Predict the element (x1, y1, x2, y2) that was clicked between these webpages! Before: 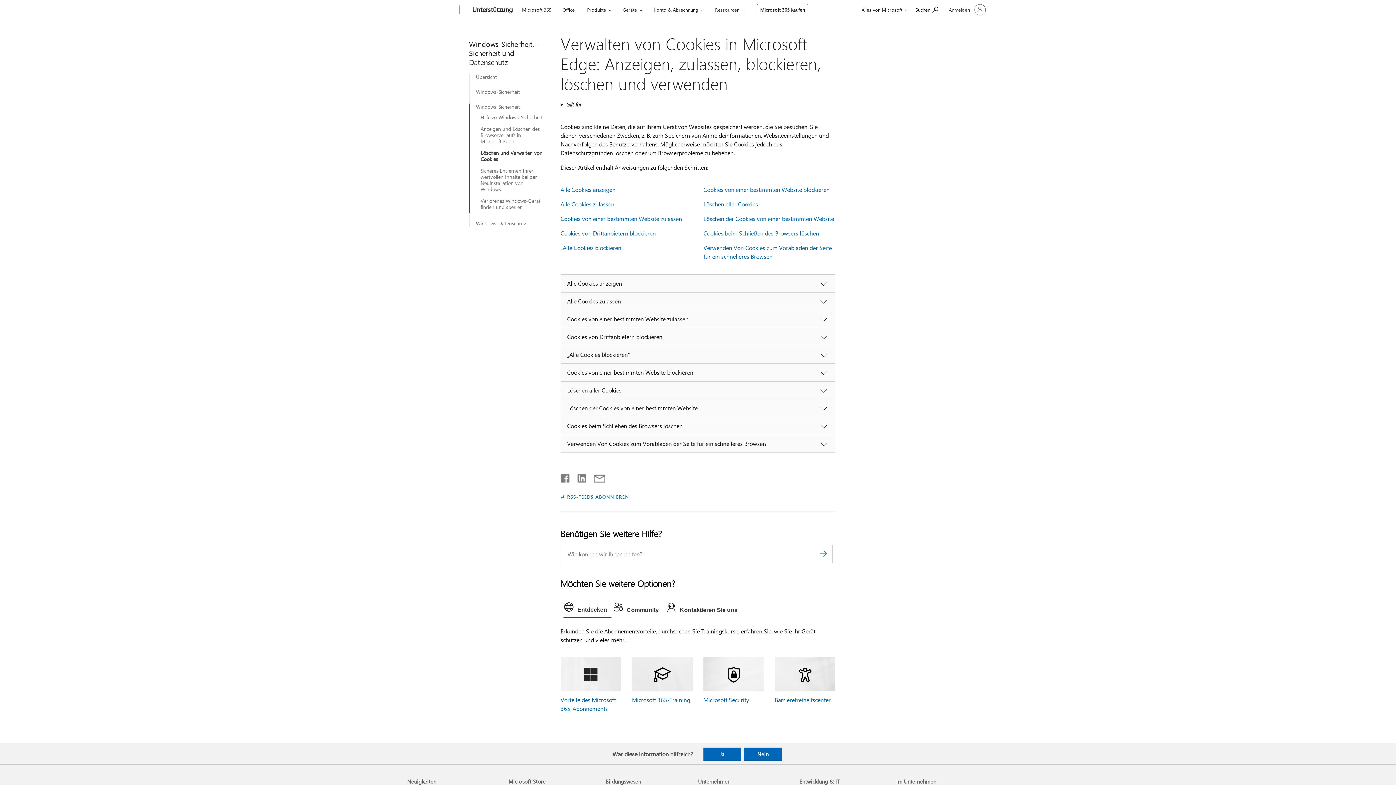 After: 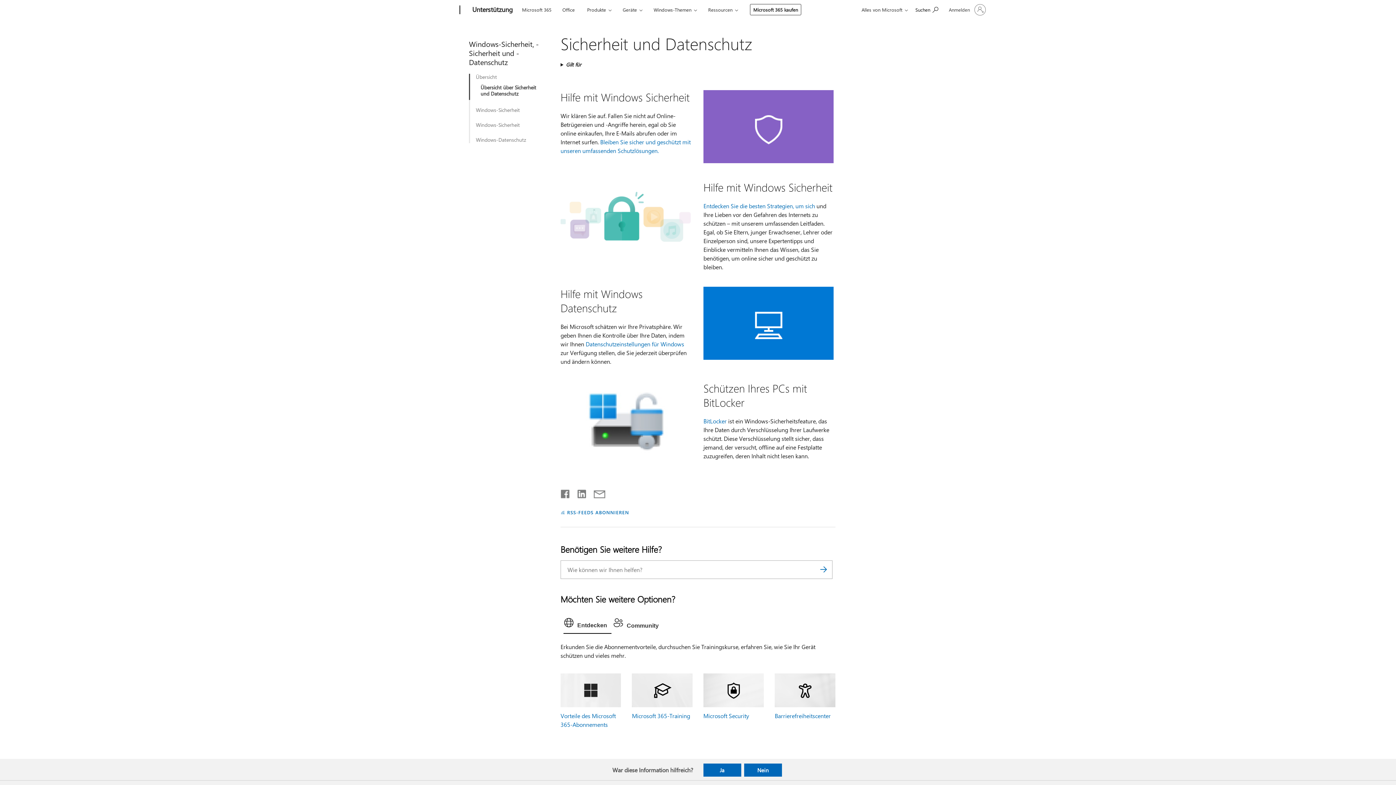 Action: label: Übersicht bbox: (476, 73, 553, 79)